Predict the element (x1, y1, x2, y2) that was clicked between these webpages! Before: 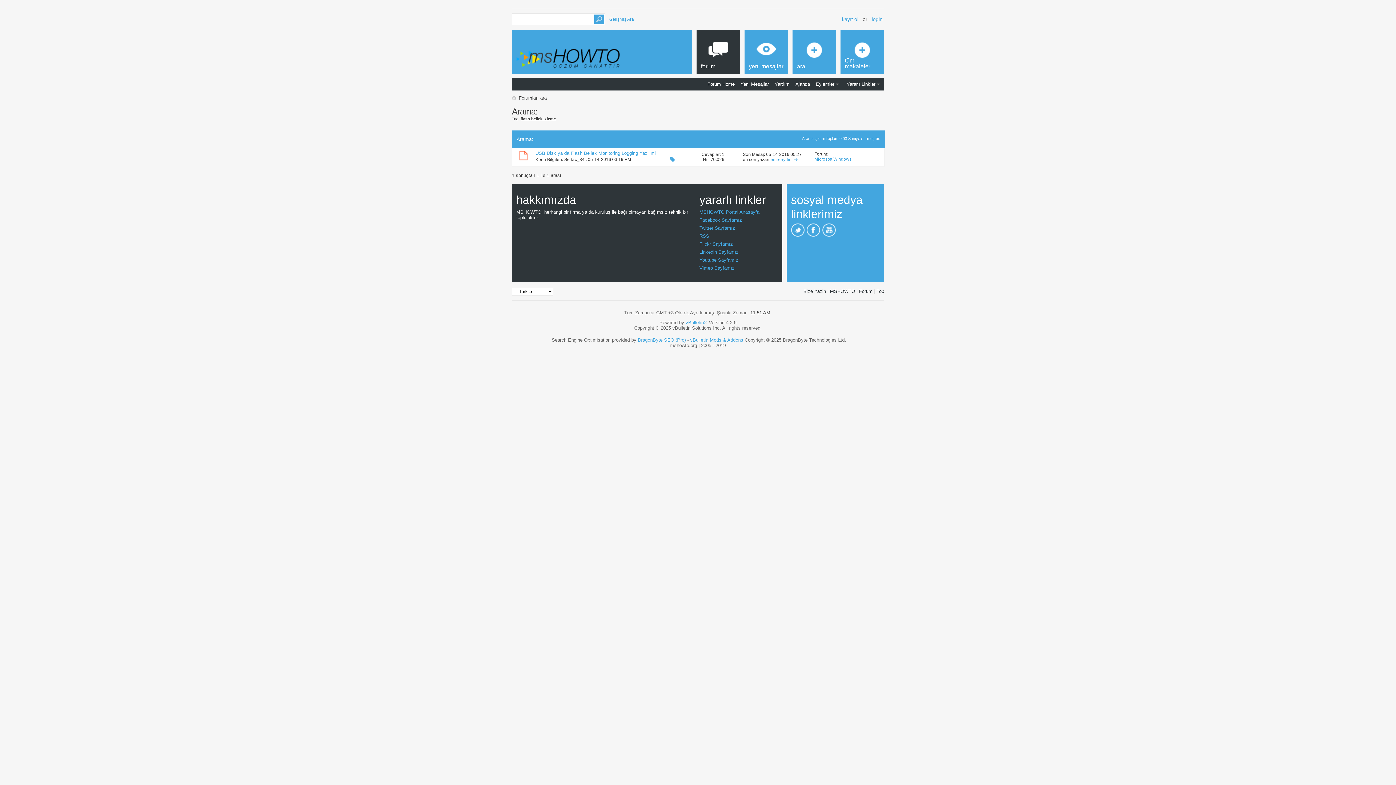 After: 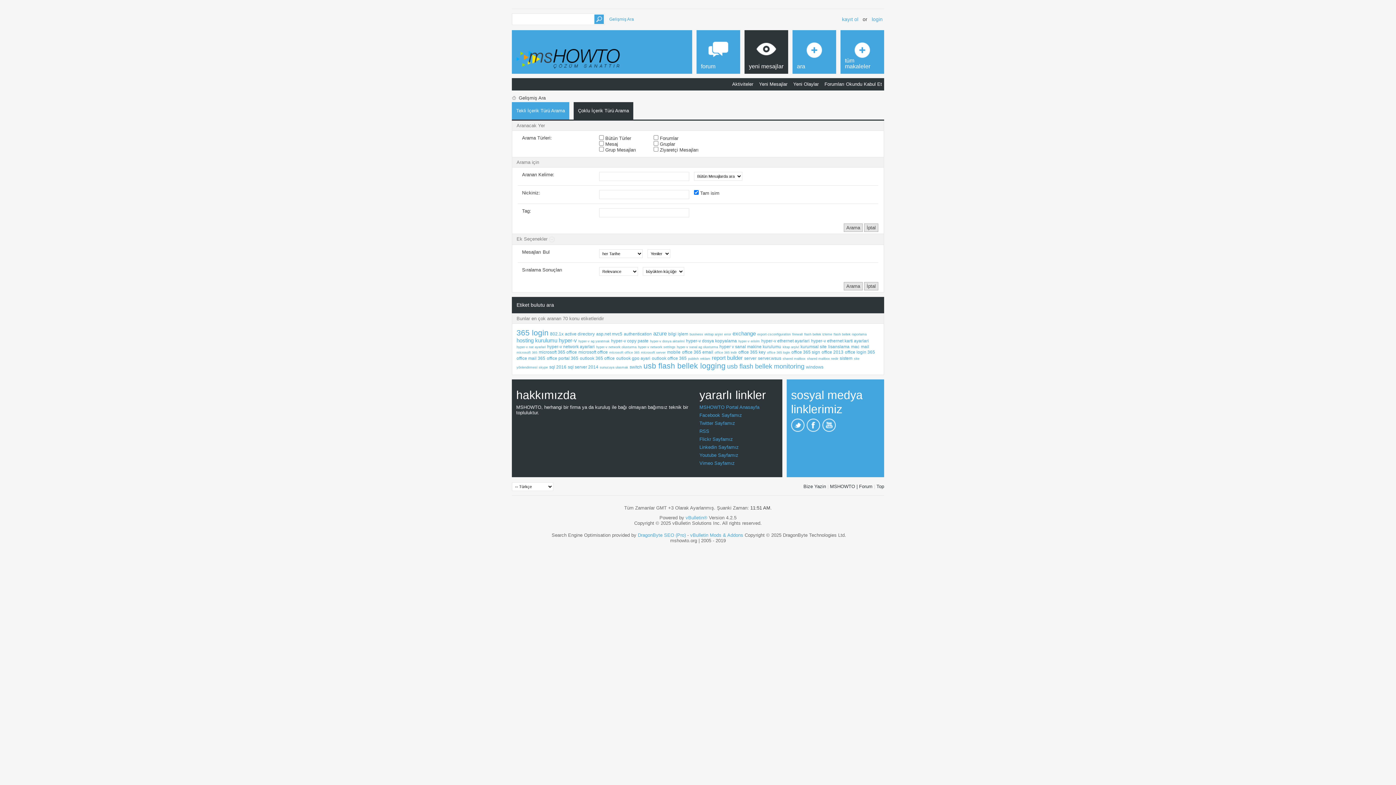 Action: label: Gelişmiş Ara bbox: (609, 16, 634, 21)